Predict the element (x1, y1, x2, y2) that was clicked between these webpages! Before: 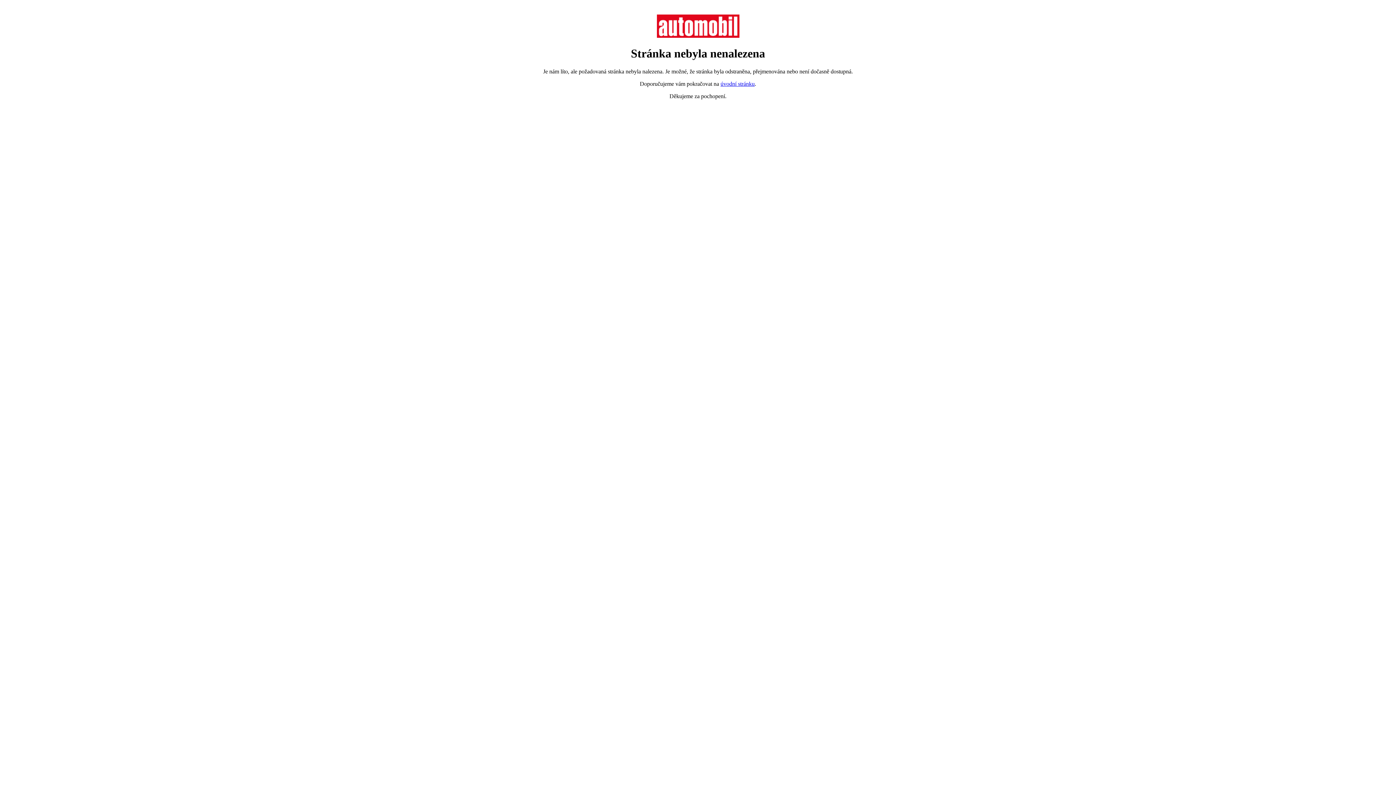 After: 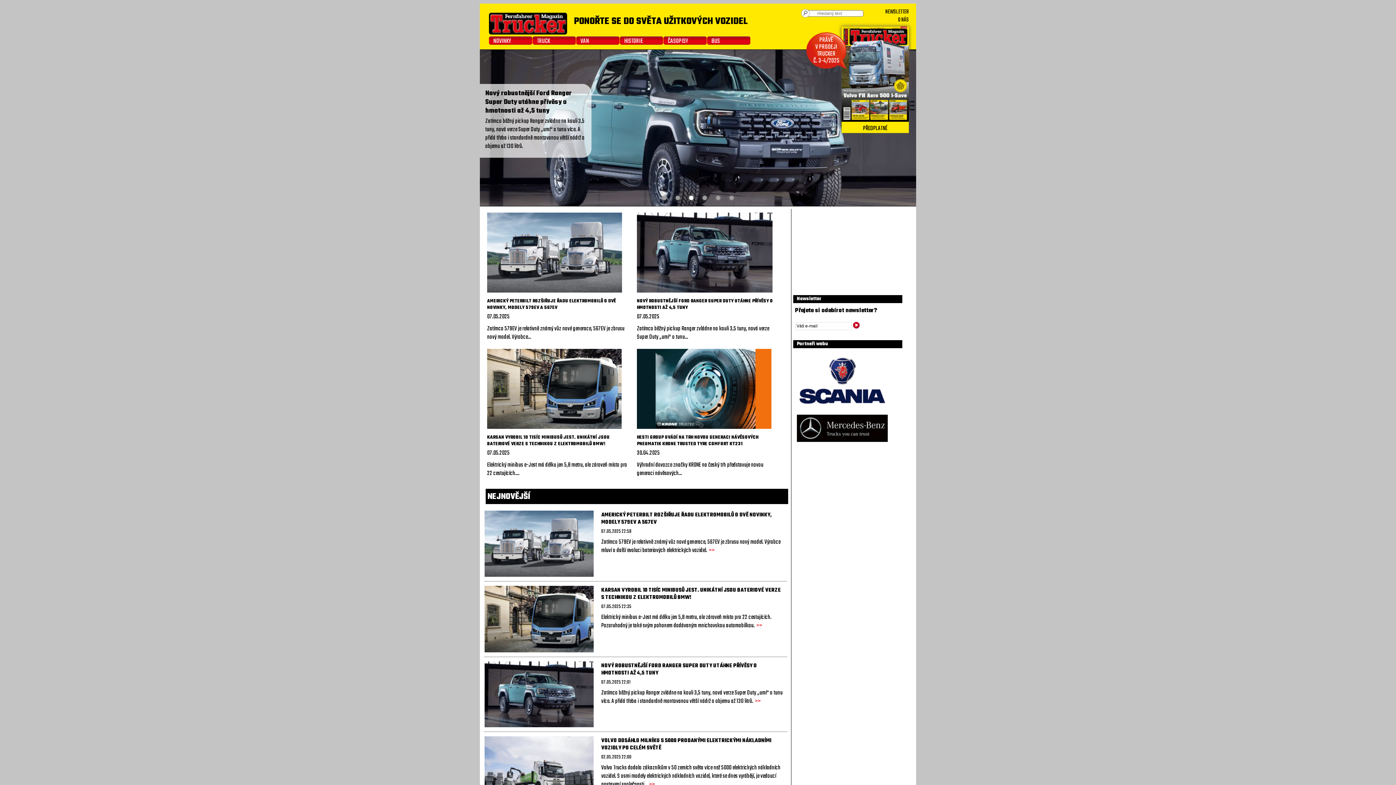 Action: bbox: (656, 32, 739, 38)